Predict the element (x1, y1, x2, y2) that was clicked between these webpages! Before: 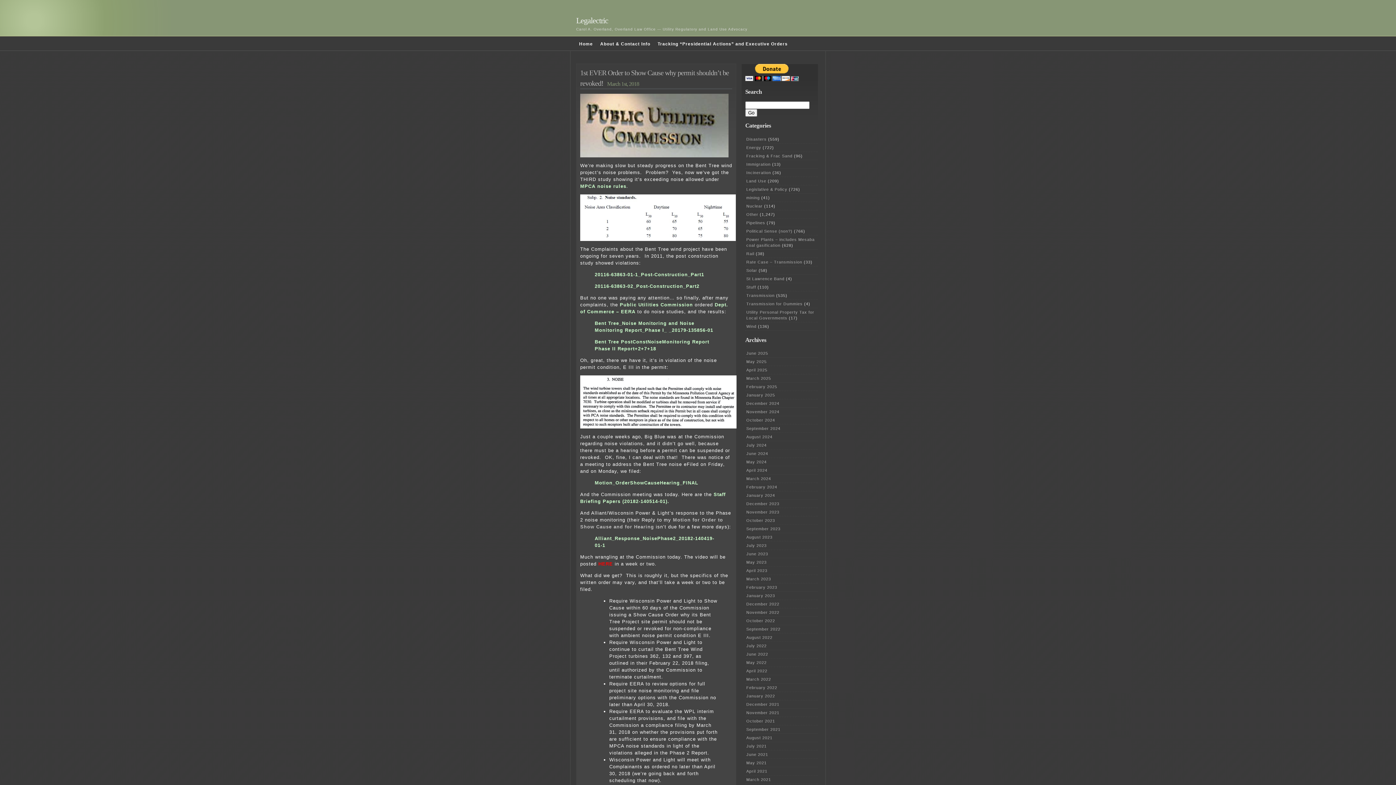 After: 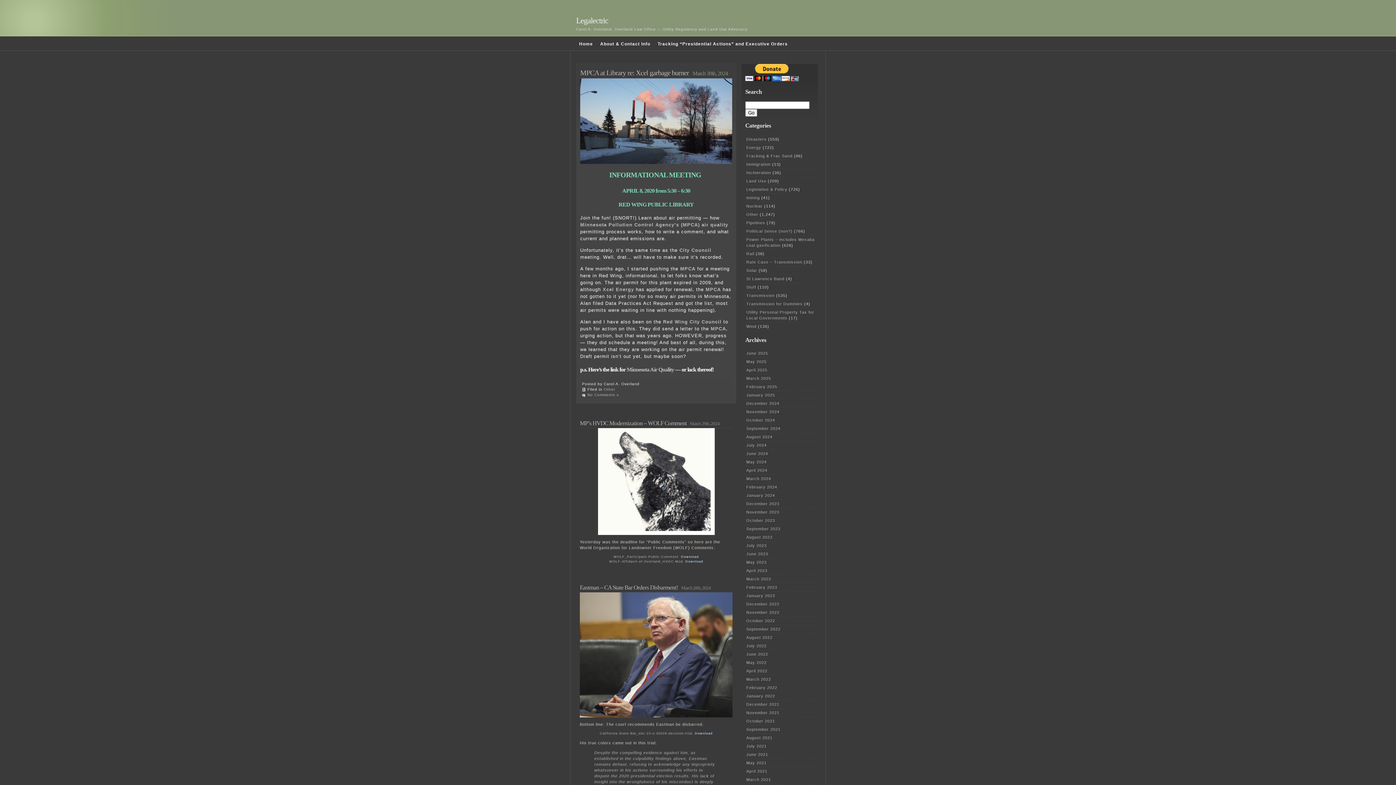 Action: bbox: (746, 476, 771, 481) label: March 2024